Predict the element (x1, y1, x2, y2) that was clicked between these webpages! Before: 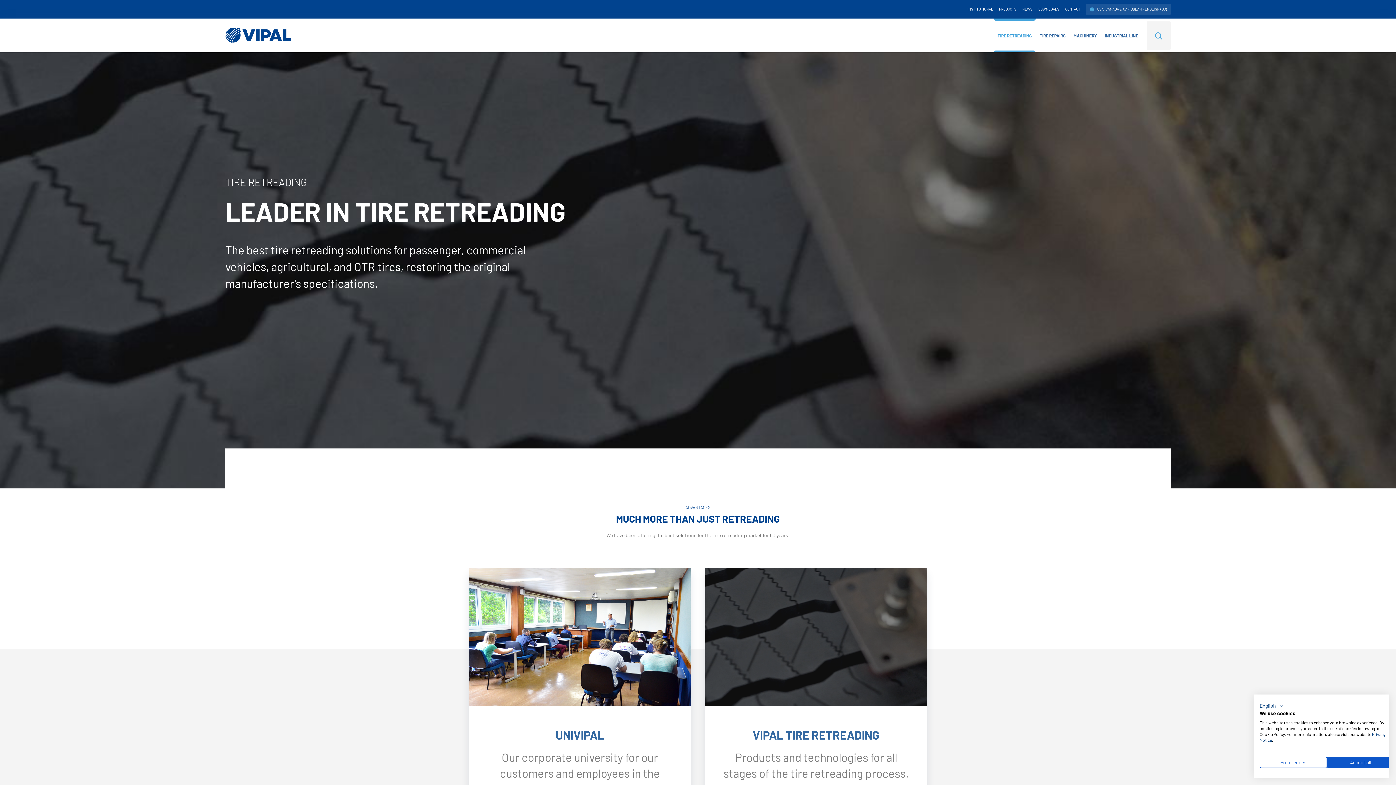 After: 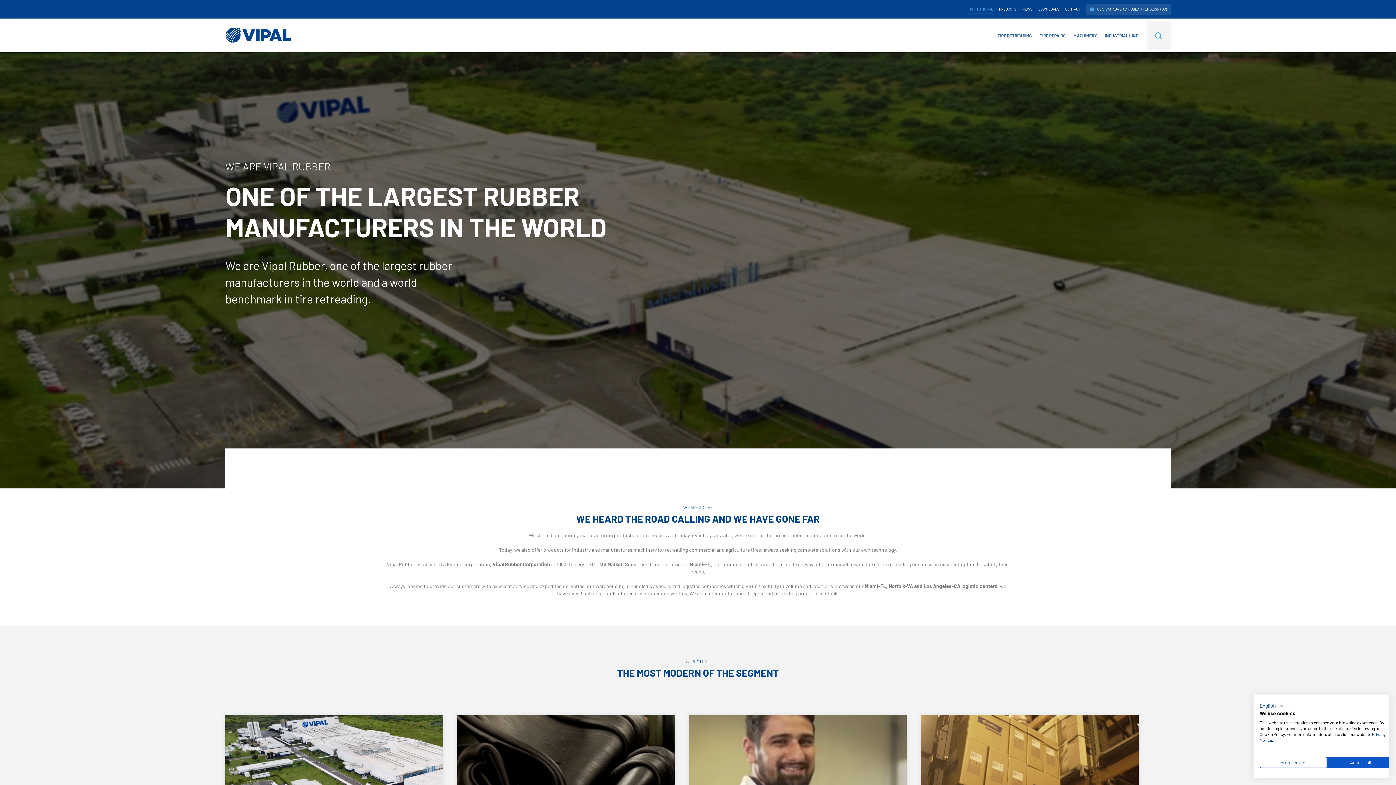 Action: bbox: (967, 6, 993, 12) label: INSTITUTIONAL